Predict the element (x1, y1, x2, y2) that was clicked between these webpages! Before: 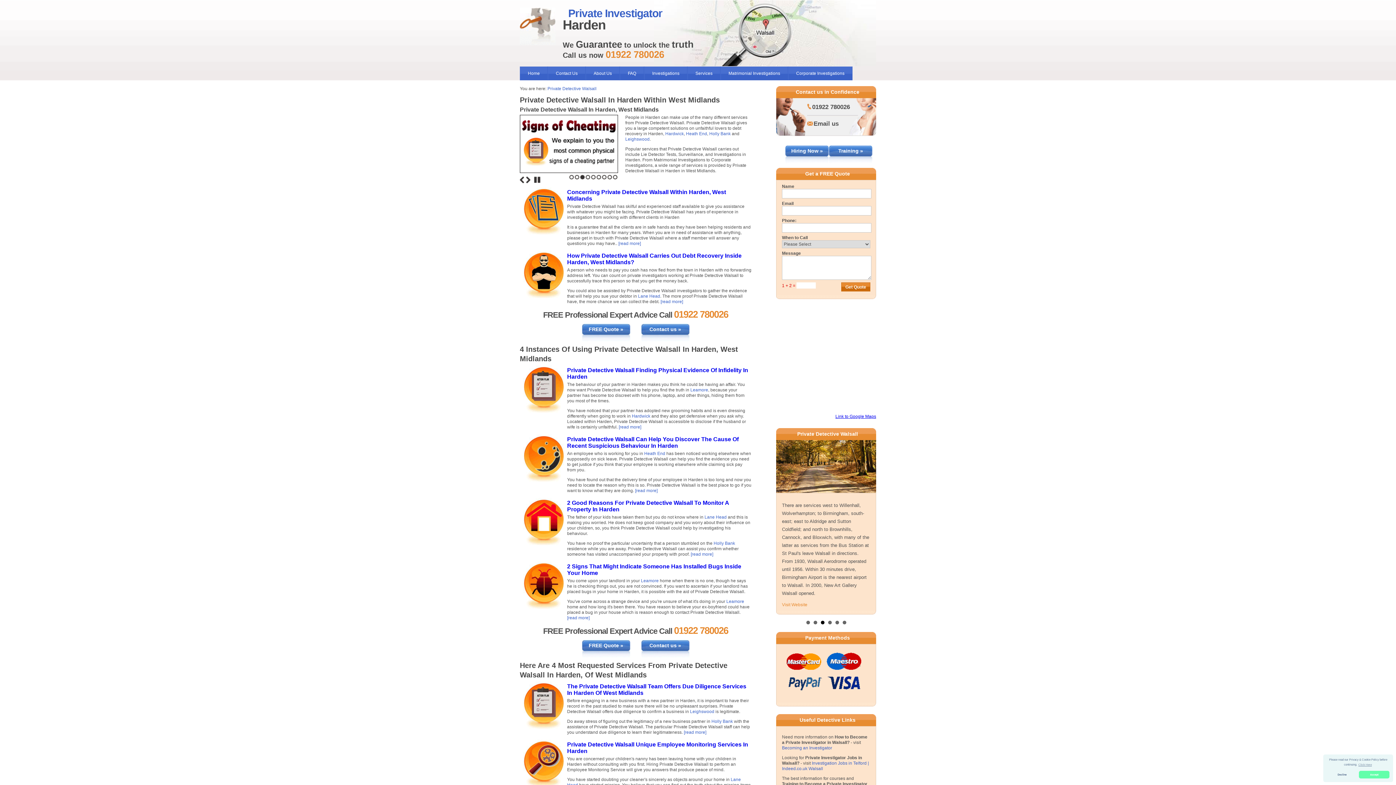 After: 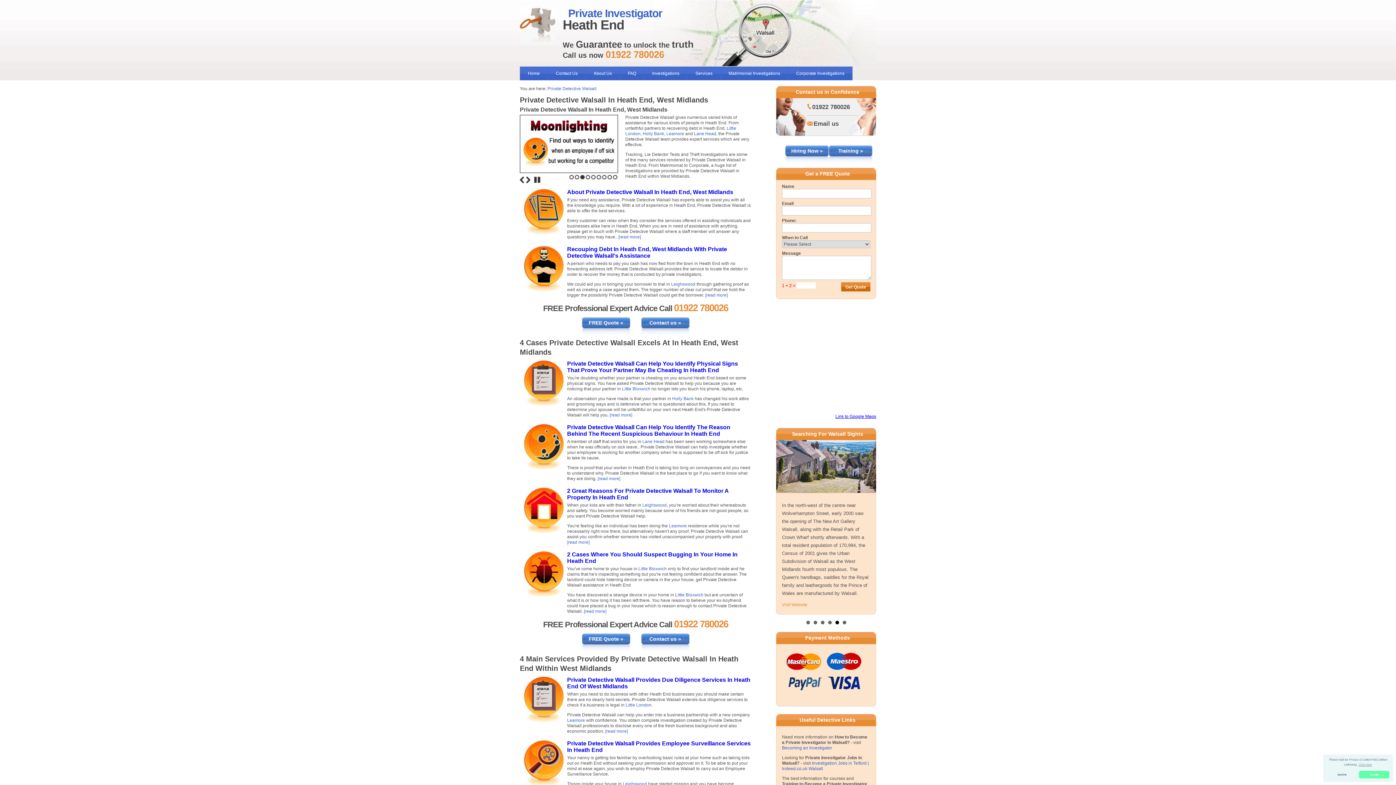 Action: bbox: (644, 451, 665, 456) label: Heath End